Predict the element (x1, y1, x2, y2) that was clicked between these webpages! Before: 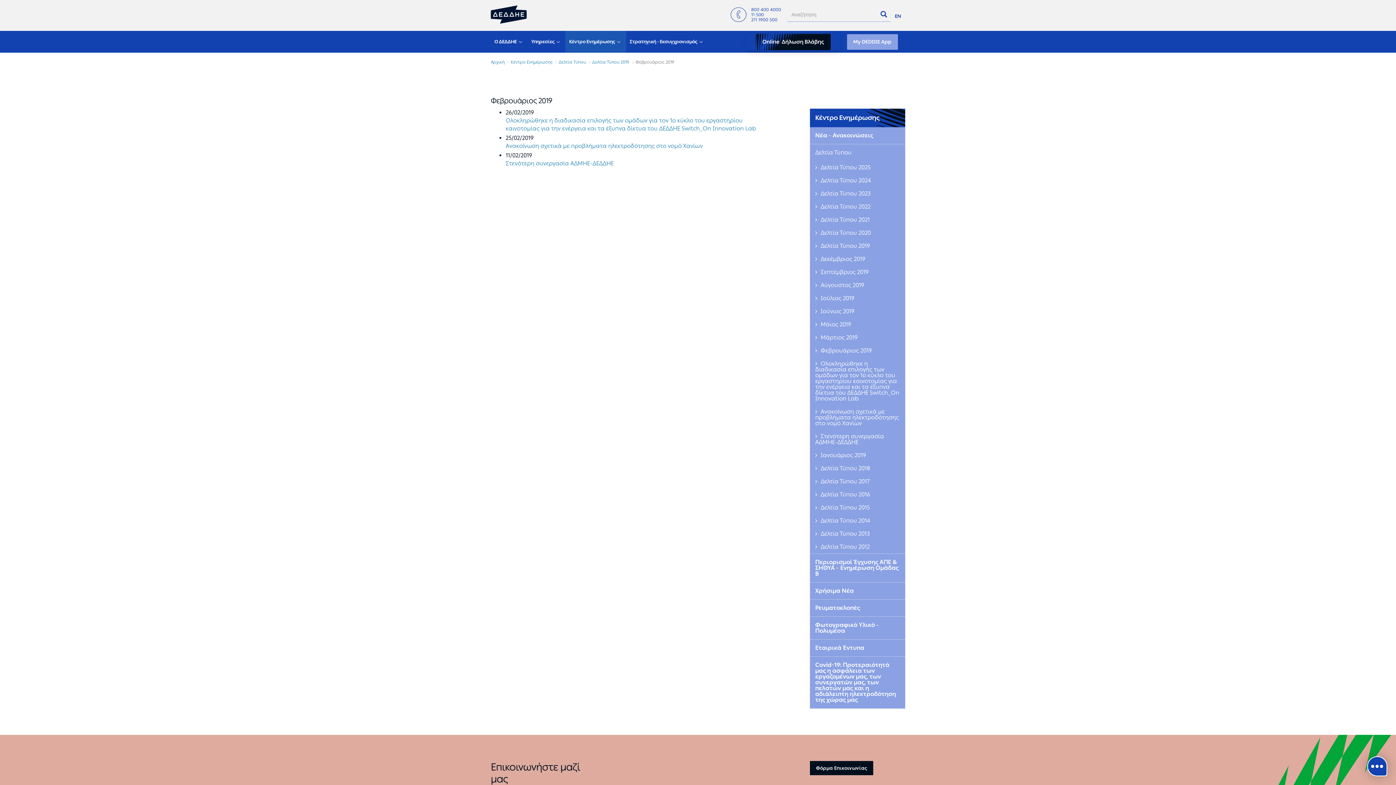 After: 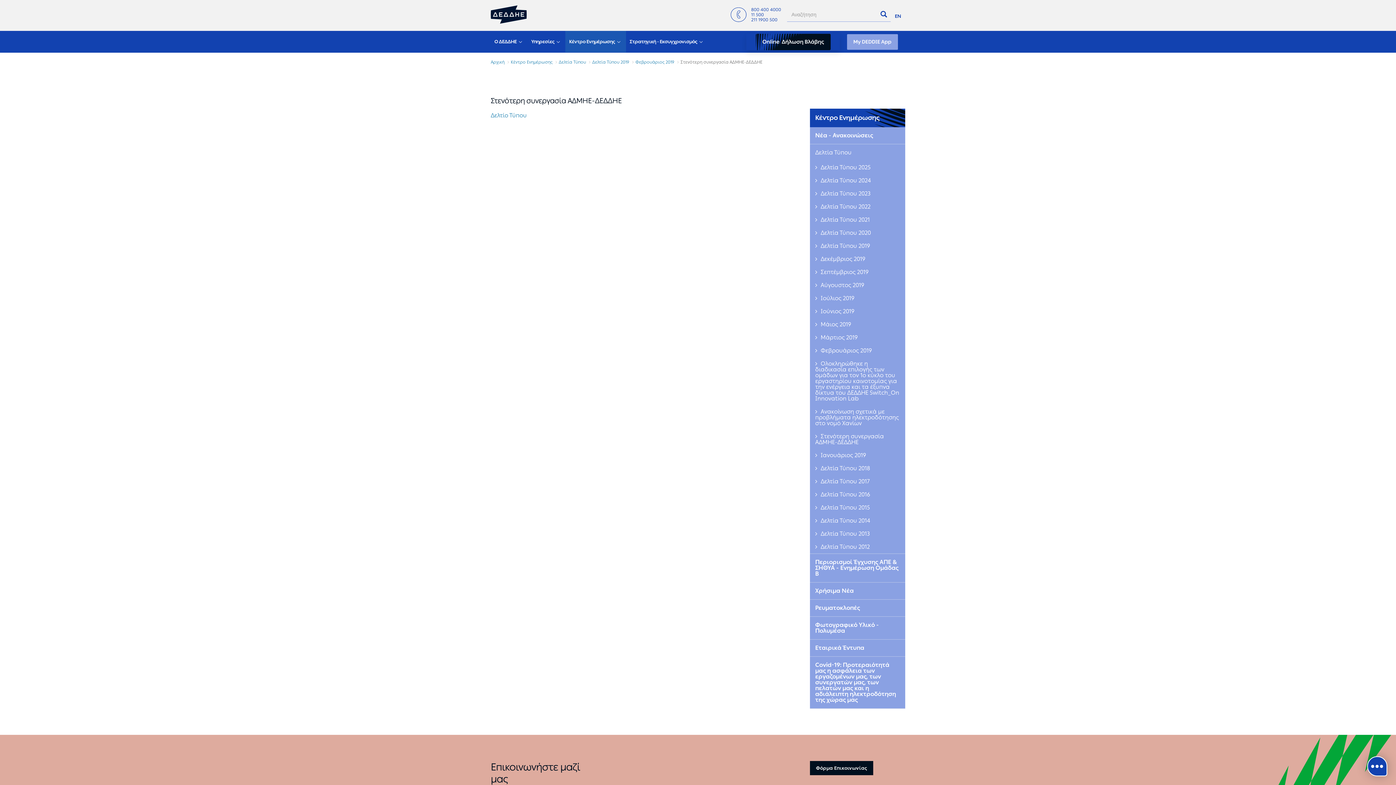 Action: bbox: (810, 430, 905, 449) label:  Στενότερη συνεργασία ΑΔΜΗΕ-ΔΕΔΔΗΕ